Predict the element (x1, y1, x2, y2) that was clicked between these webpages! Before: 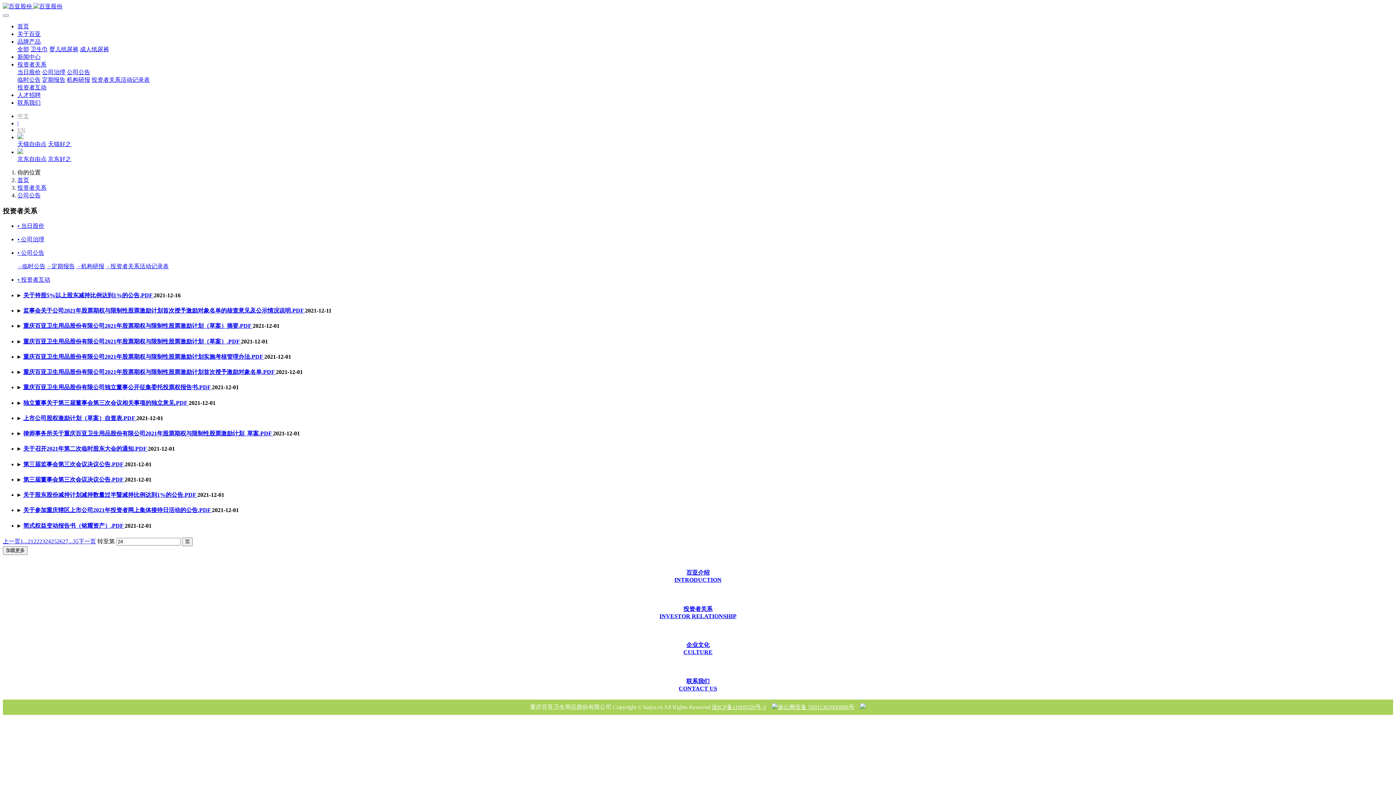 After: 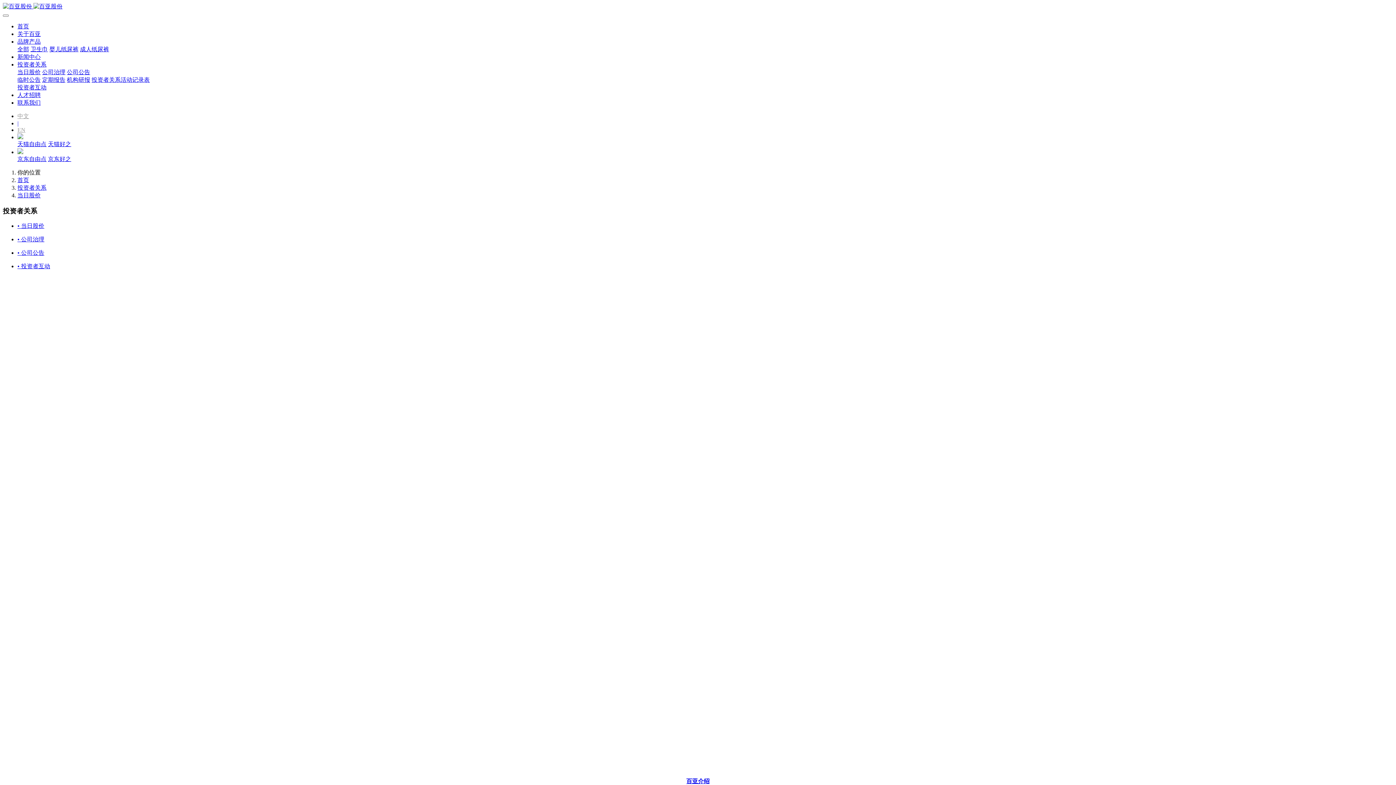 Action: label: 投资者关系 bbox: (17, 61, 46, 67)